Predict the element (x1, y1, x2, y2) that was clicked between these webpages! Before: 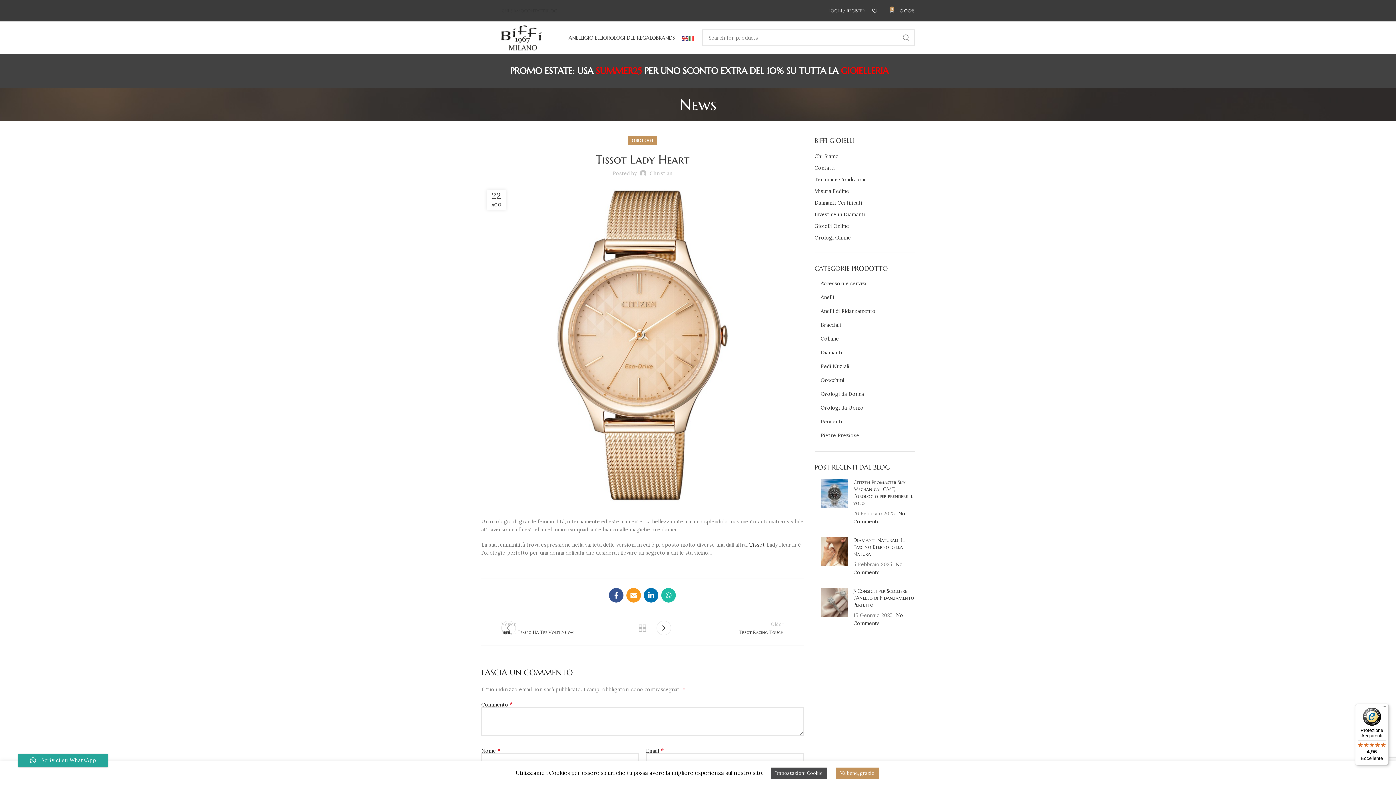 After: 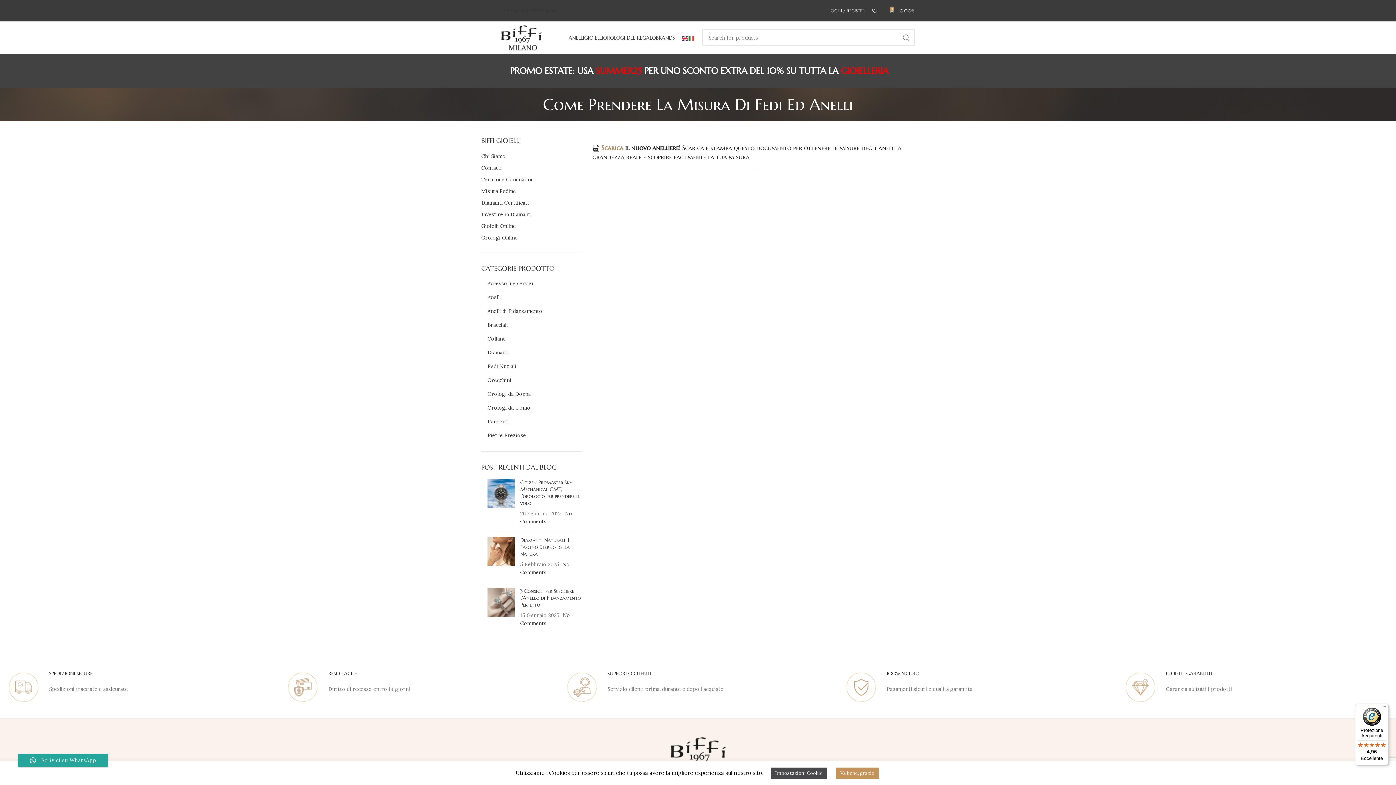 Action: label: Misura Fedine bbox: (814, 188, 849, 194)